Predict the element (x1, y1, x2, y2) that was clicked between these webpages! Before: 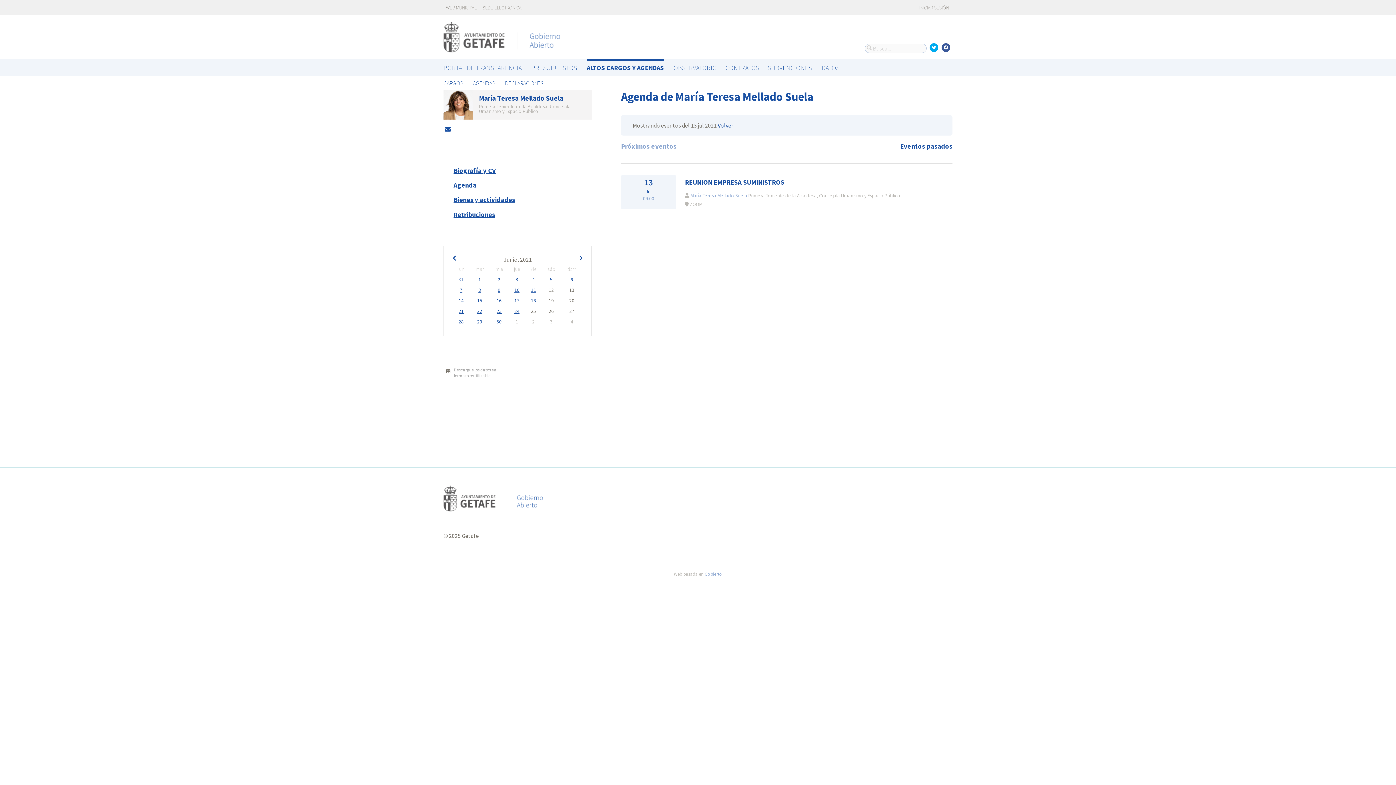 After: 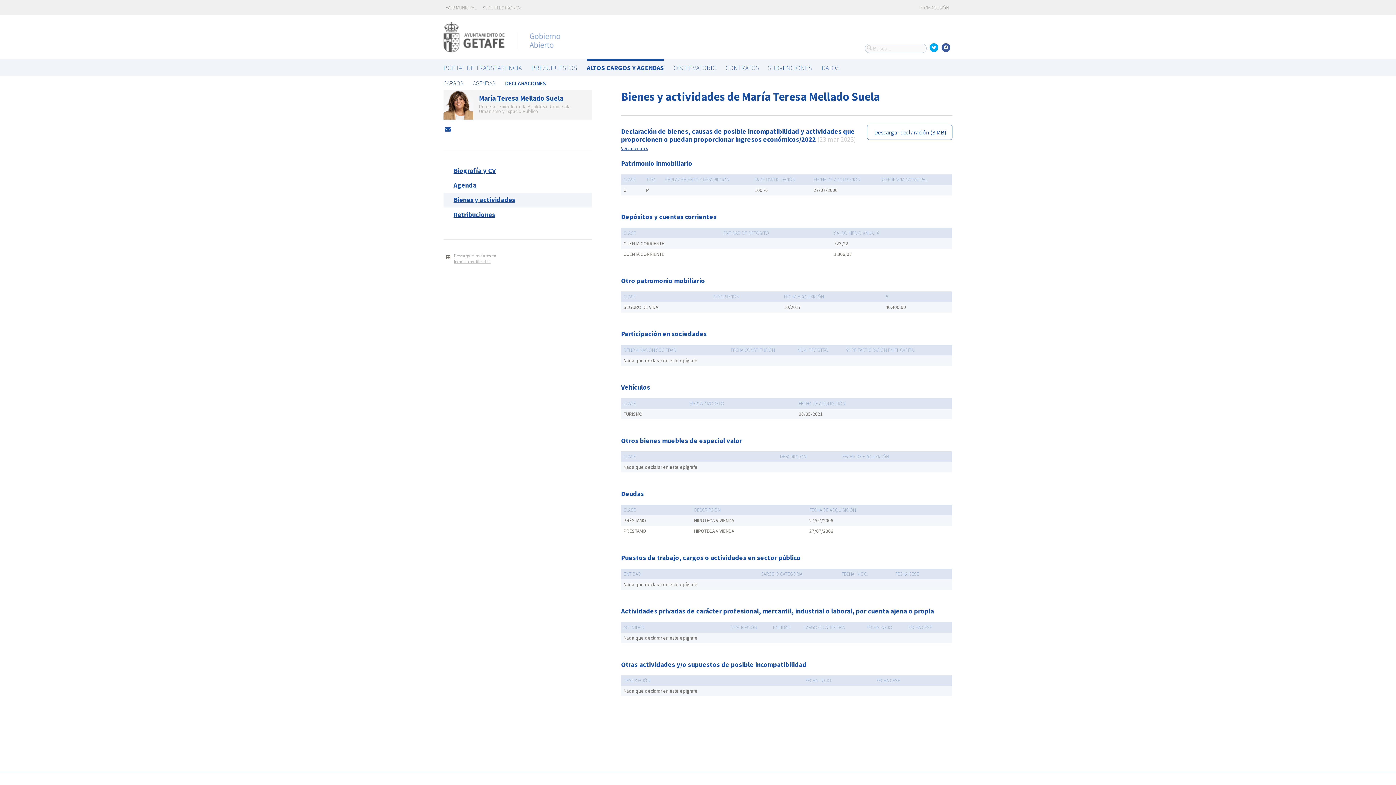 Action: label: Bienes y actividades bbox: (443, 192, 592, 207)